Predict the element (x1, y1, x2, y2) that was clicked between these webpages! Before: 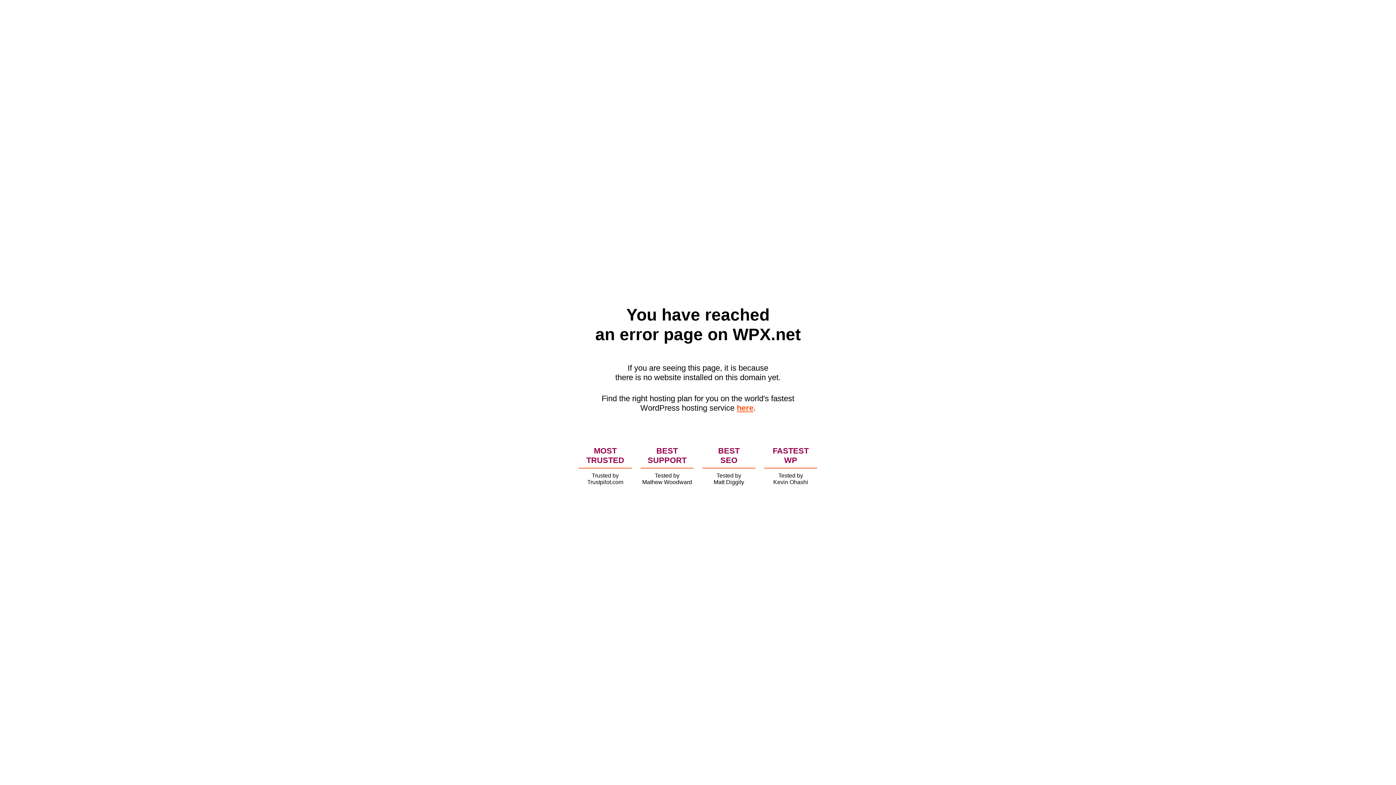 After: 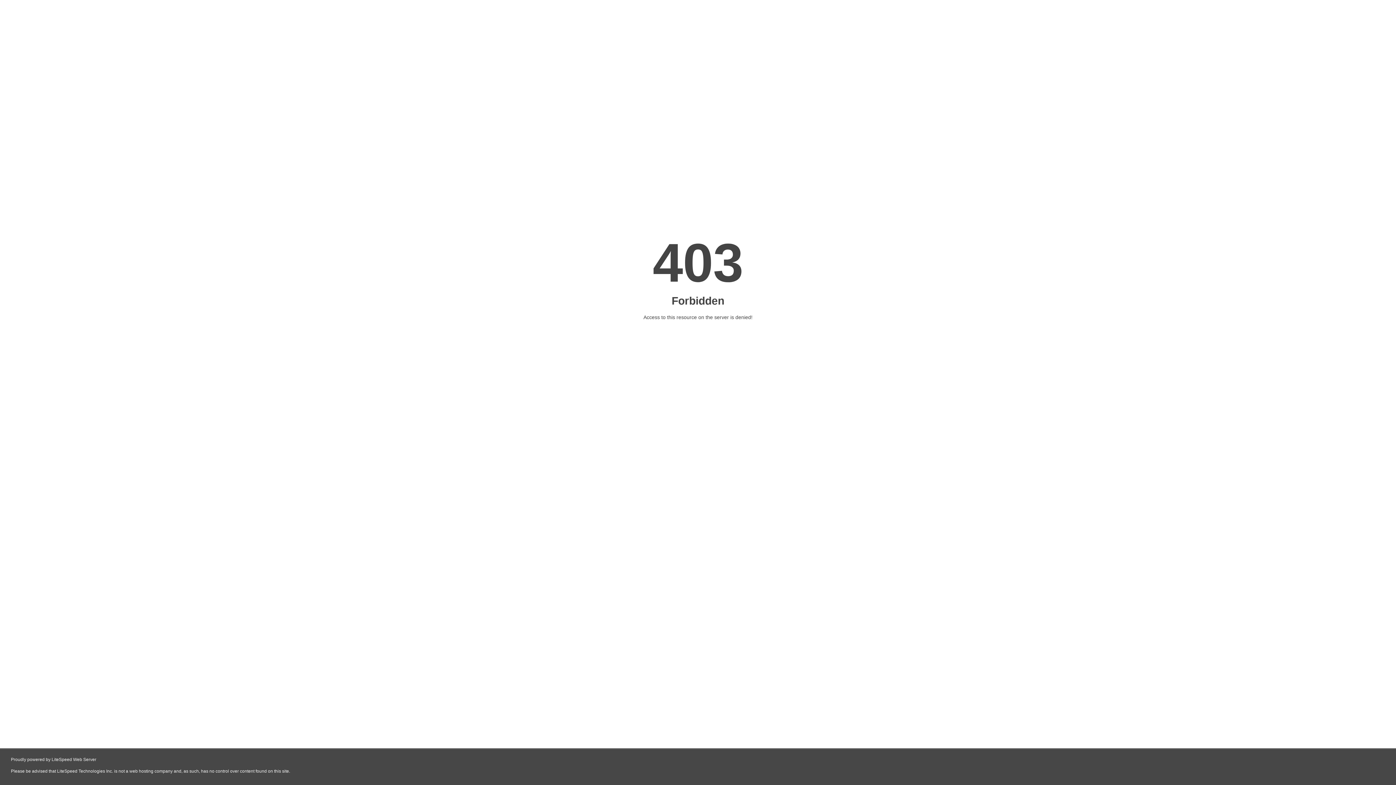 Action: bbox: (736, 403, 753, 412) label: here